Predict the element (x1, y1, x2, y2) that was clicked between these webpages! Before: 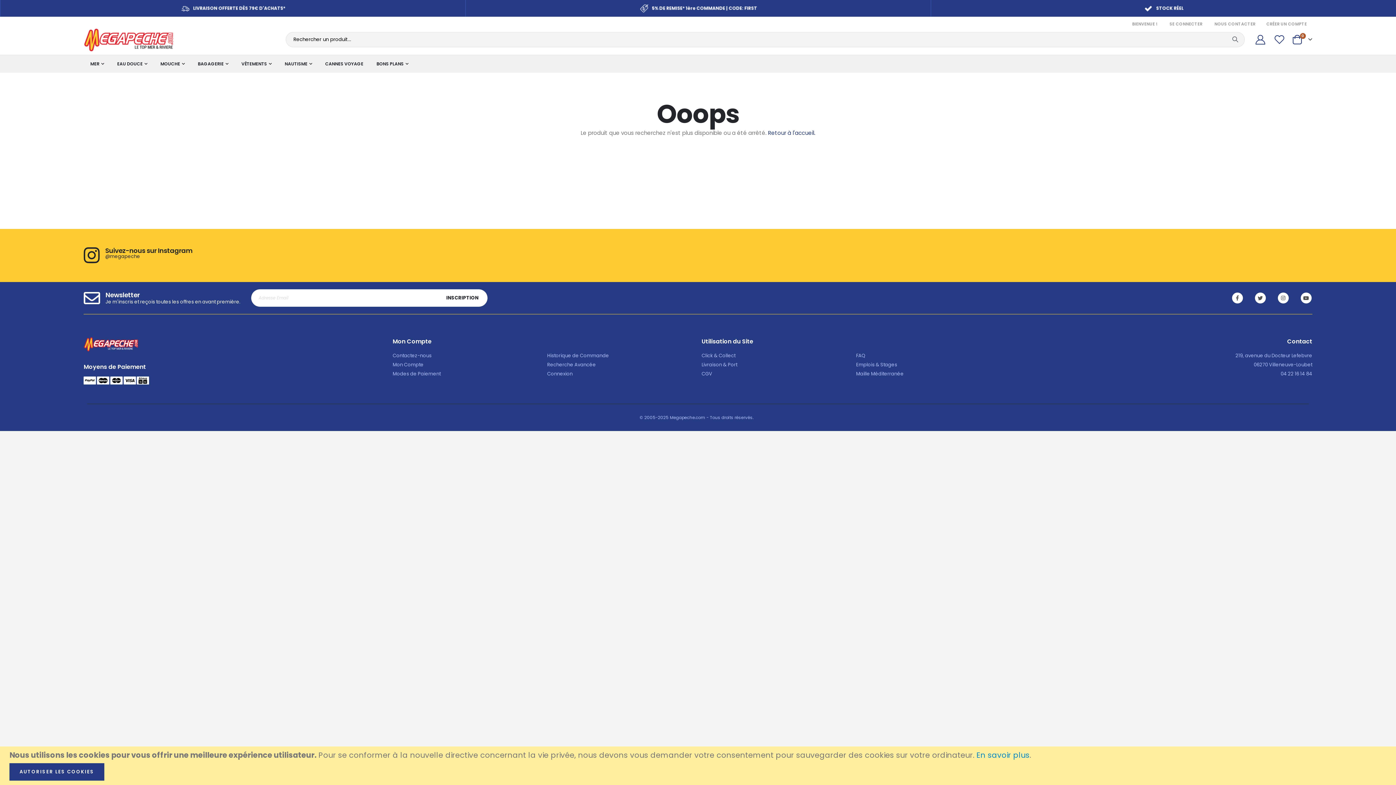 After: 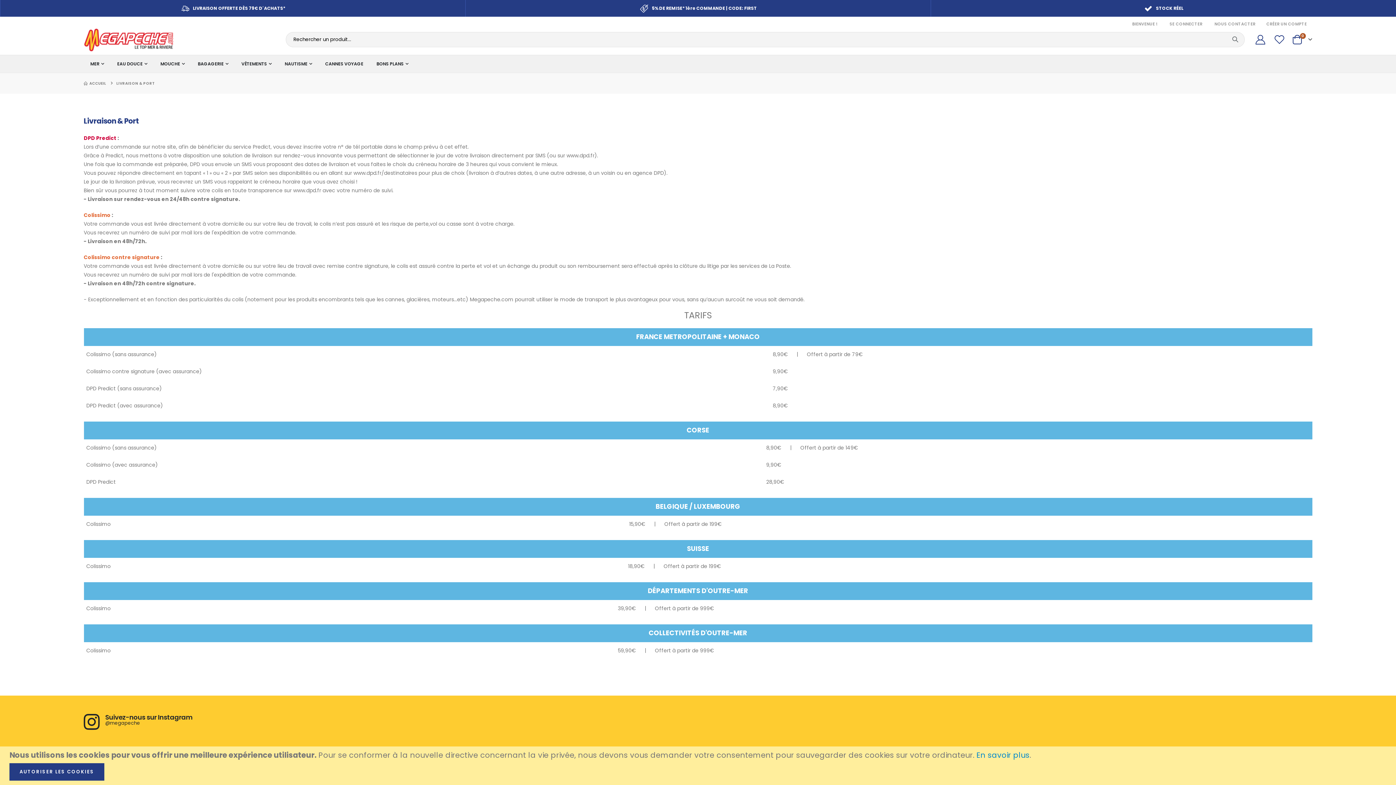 Action: bbox: (701, 361, 737, 368) label: Livraison & Port